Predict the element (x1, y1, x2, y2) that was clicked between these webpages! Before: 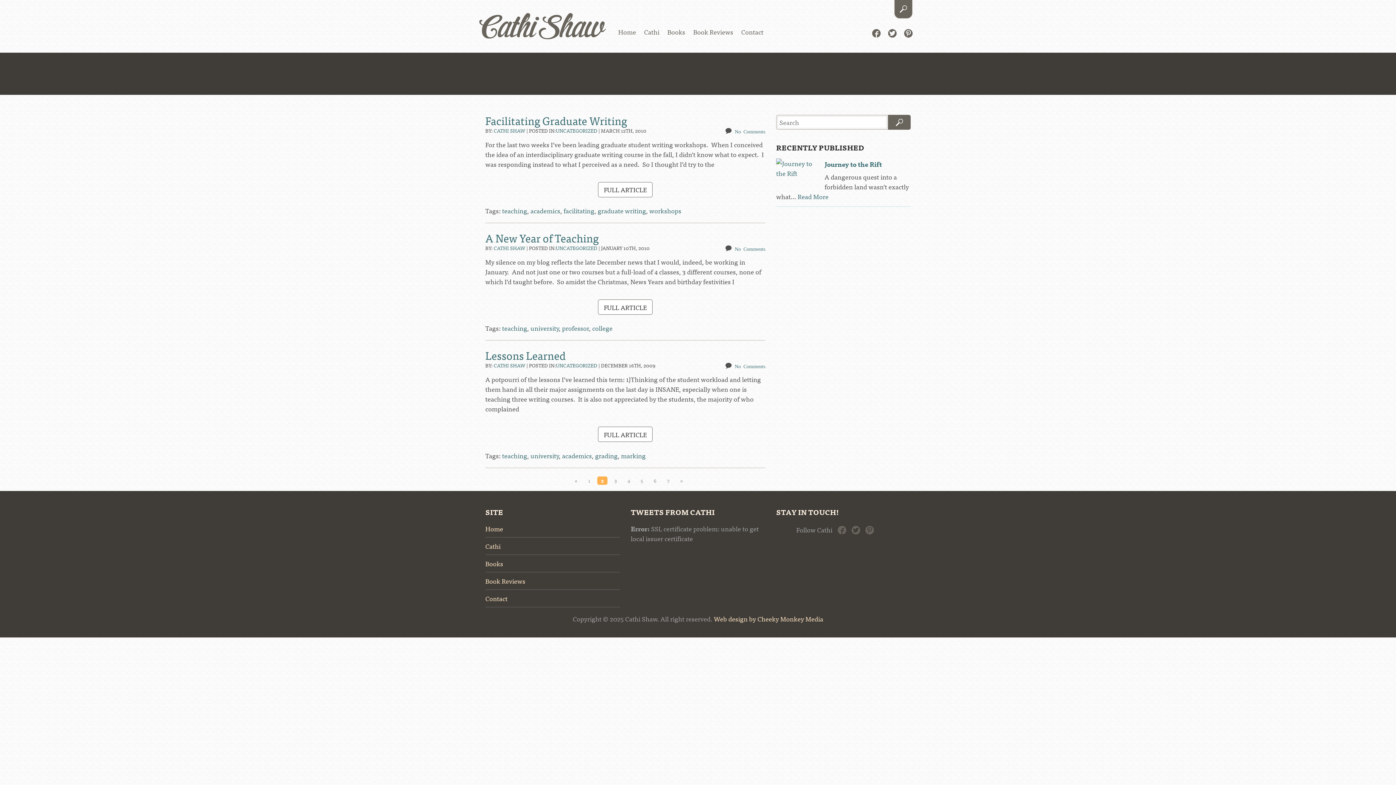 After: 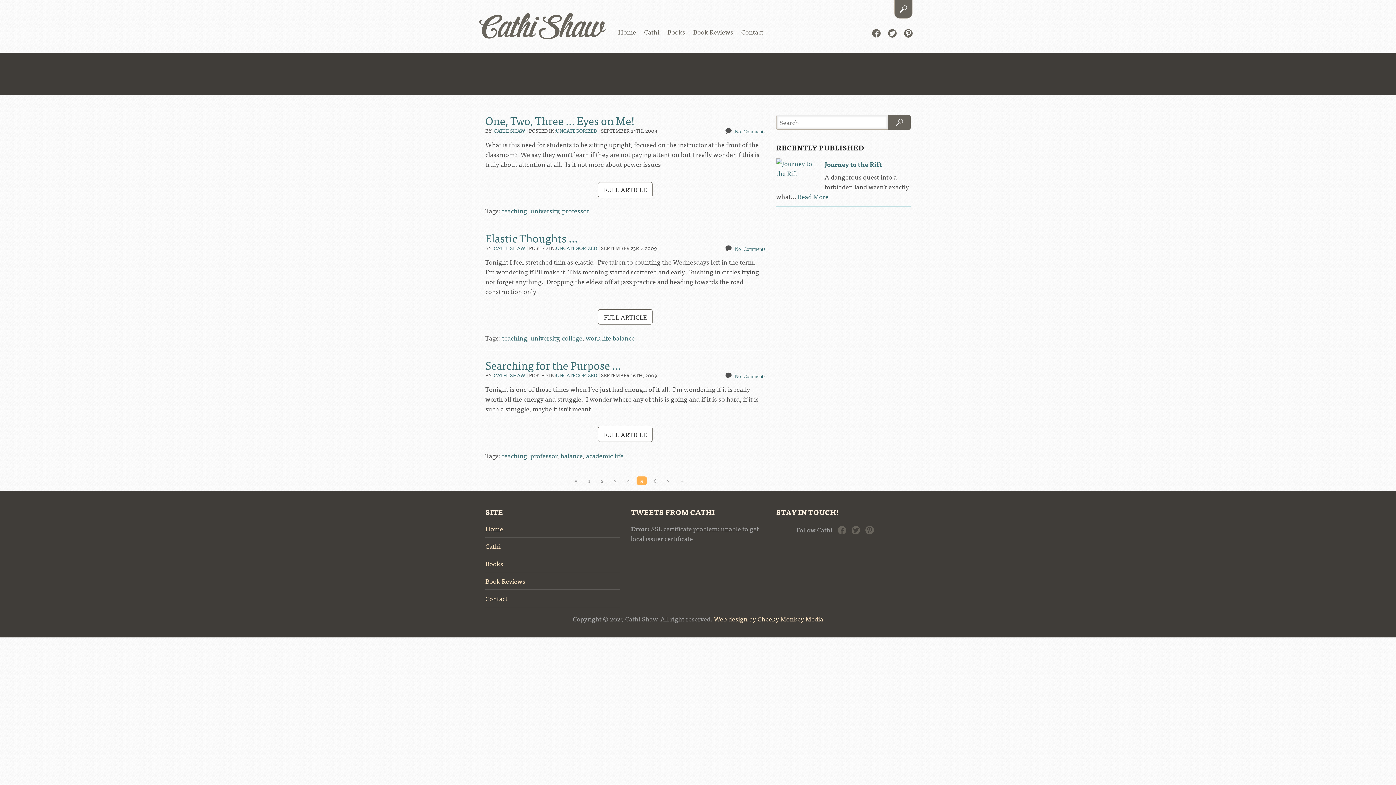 Action: bbox: (637, 476, 646, 484) label: 5